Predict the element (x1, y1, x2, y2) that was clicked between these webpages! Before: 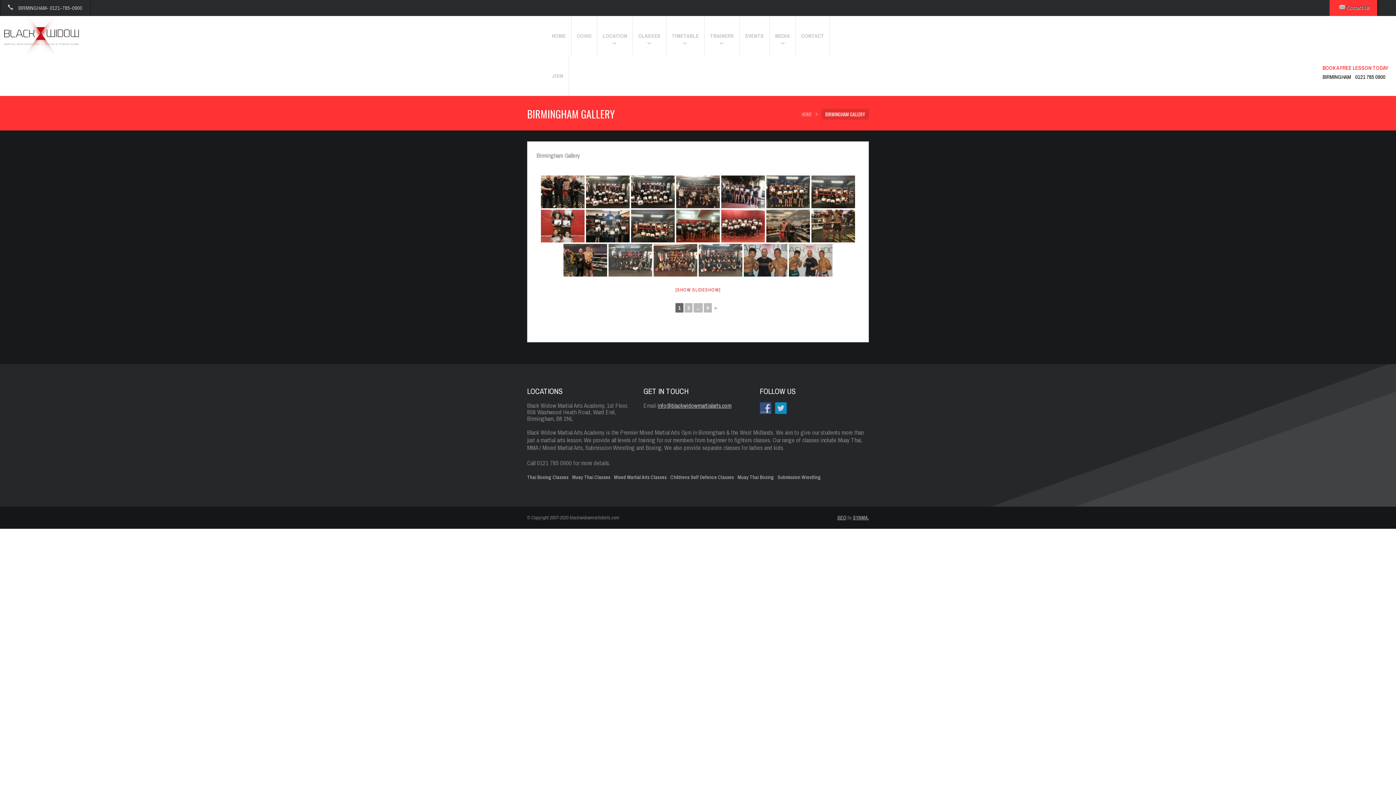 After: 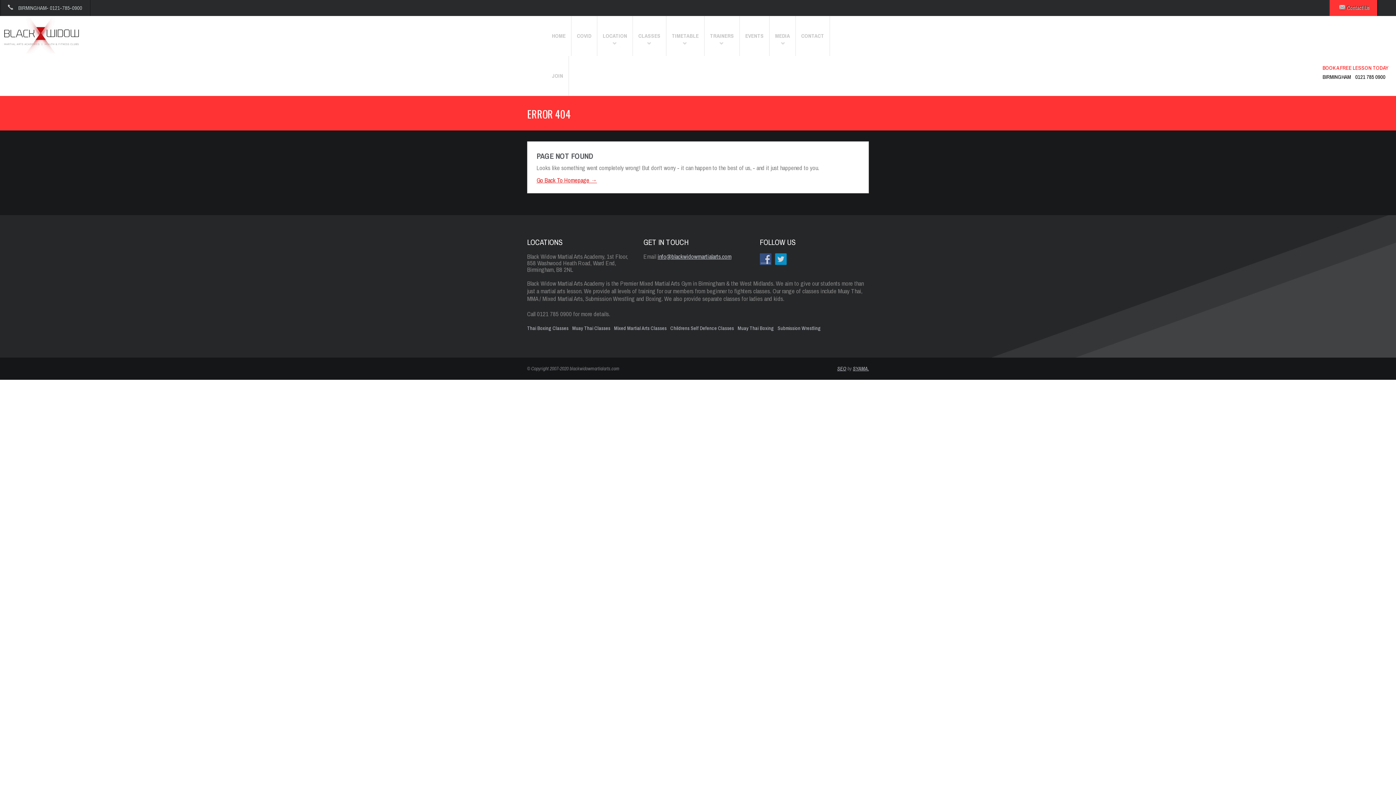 Action: label: Submission Wrestling bbox: (777, 474, 821, 480)